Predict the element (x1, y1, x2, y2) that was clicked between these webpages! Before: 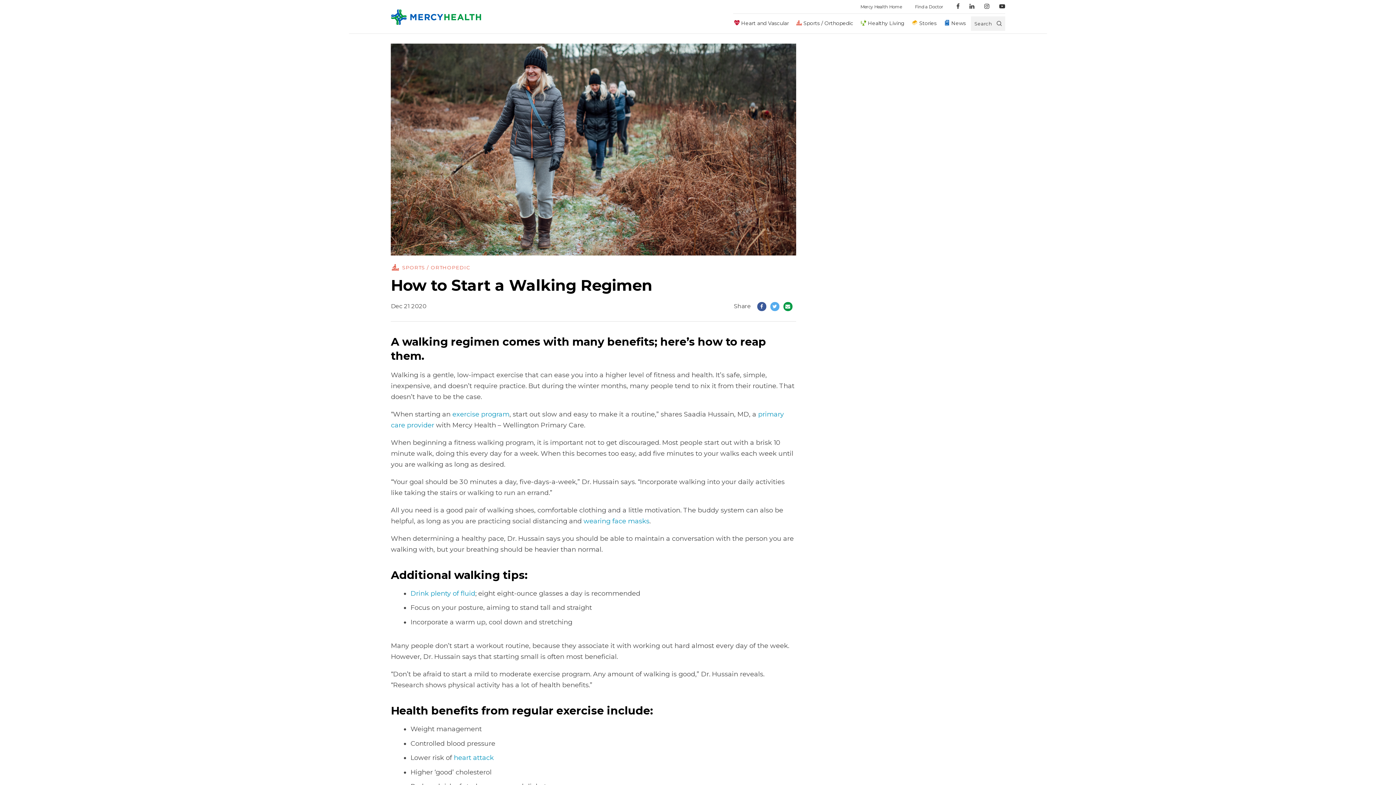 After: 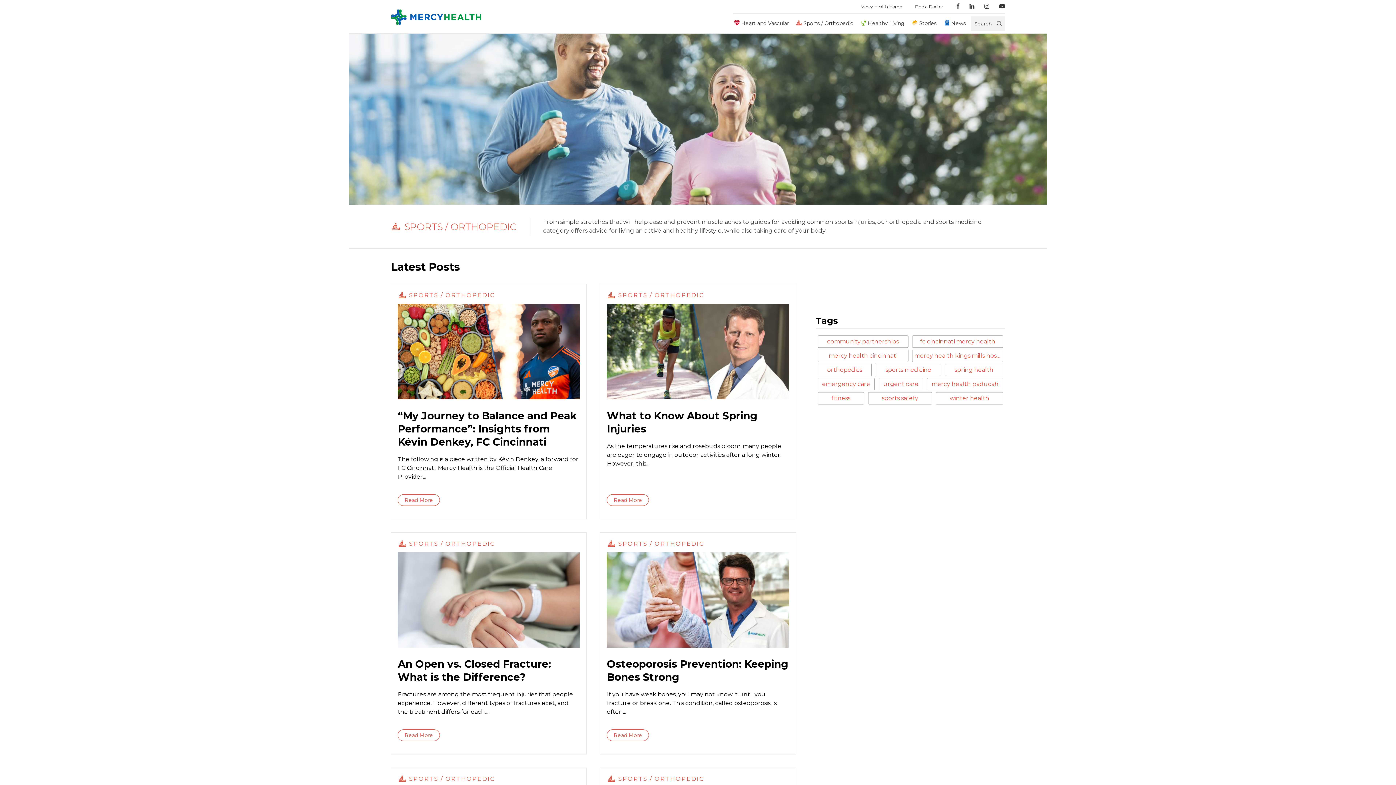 Action: label: SPORTS / ORTHOPEDIC bbox: (390, 260, 796, 275)